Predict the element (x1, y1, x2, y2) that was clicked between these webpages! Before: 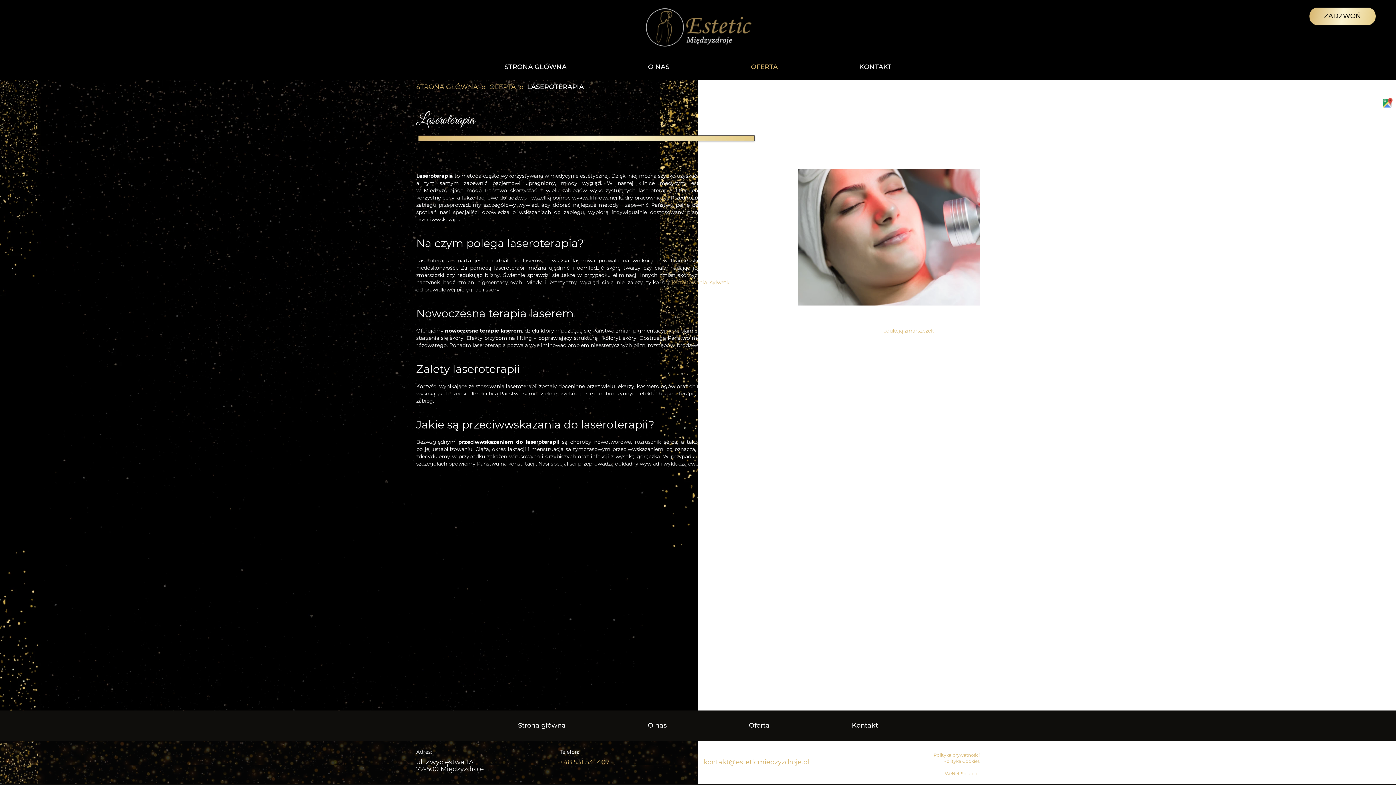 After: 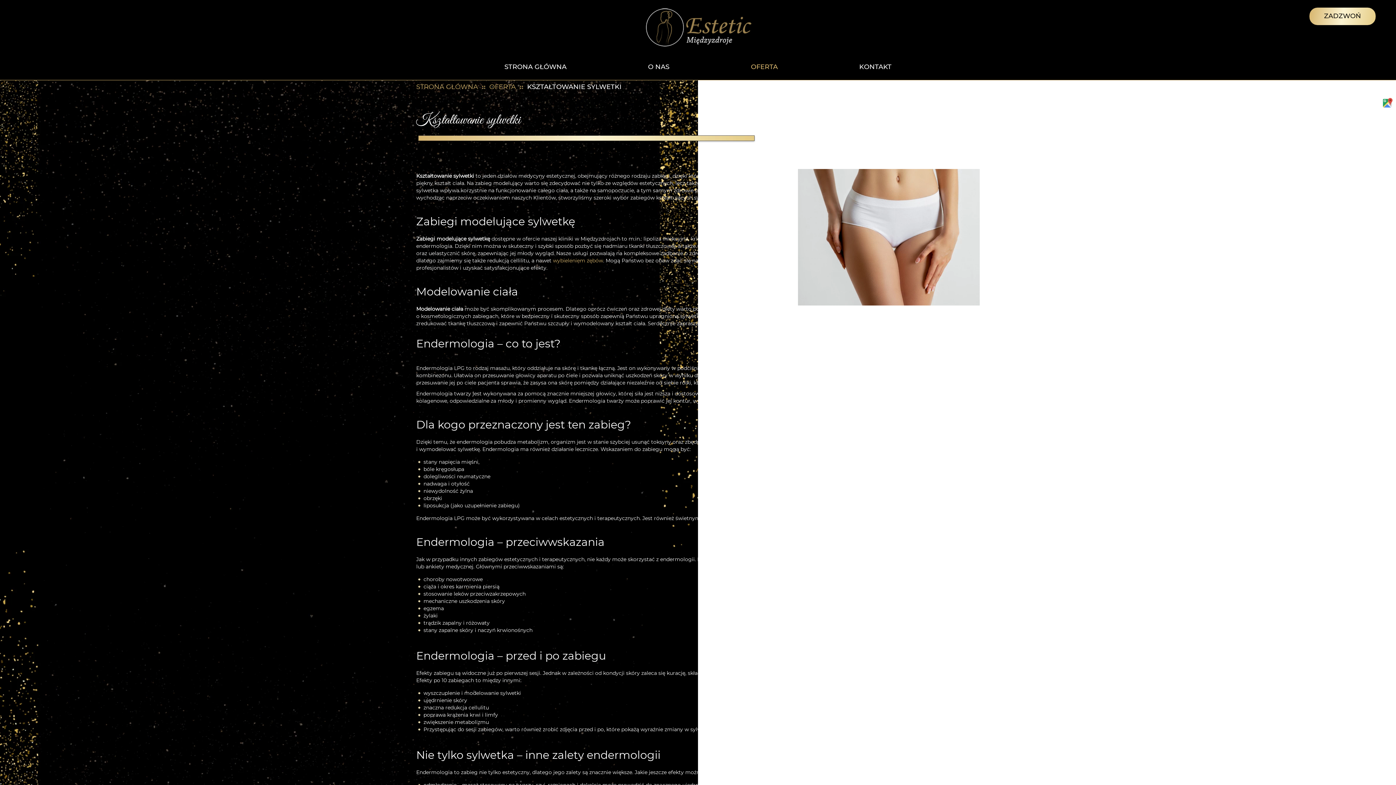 Action: bbox: (672, 280, 731, 285) label: kształtowania sylwetki